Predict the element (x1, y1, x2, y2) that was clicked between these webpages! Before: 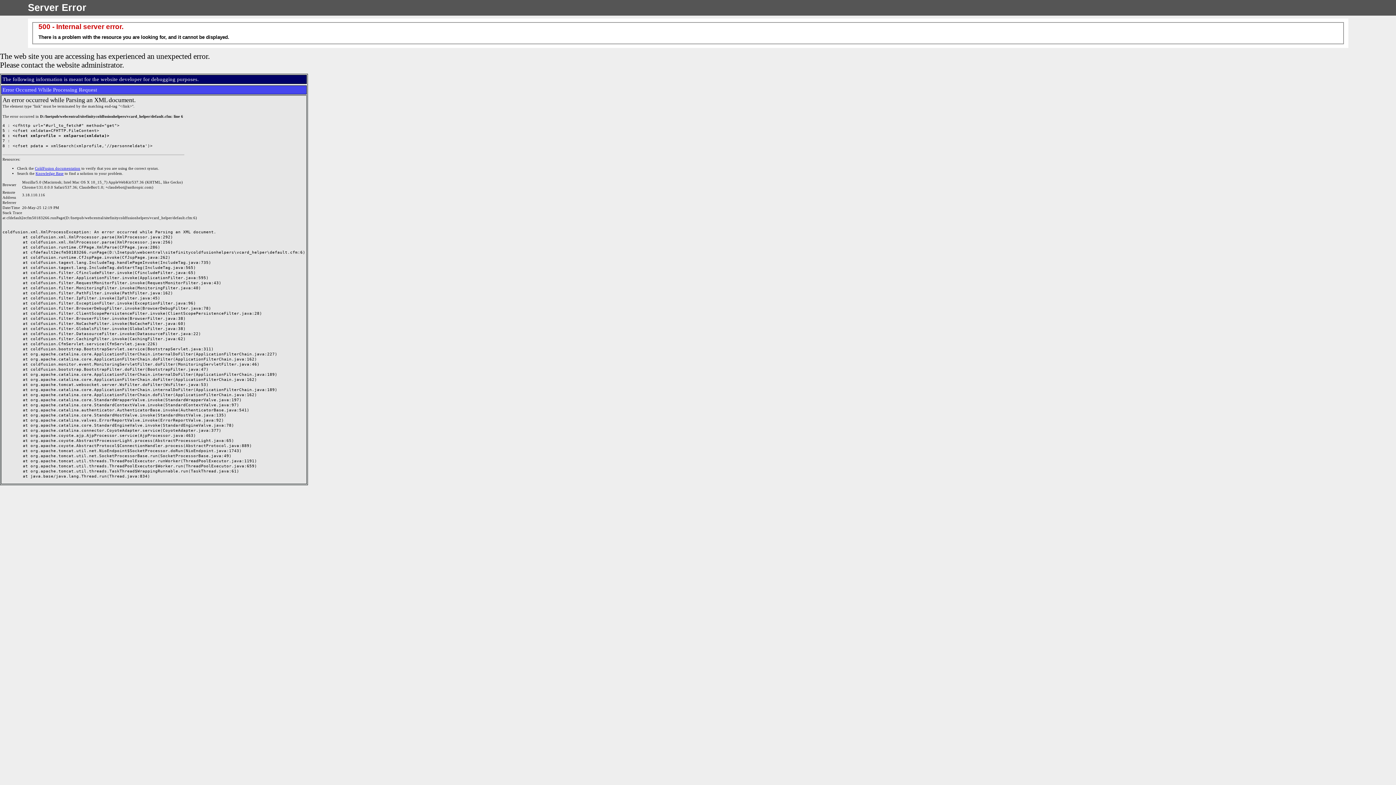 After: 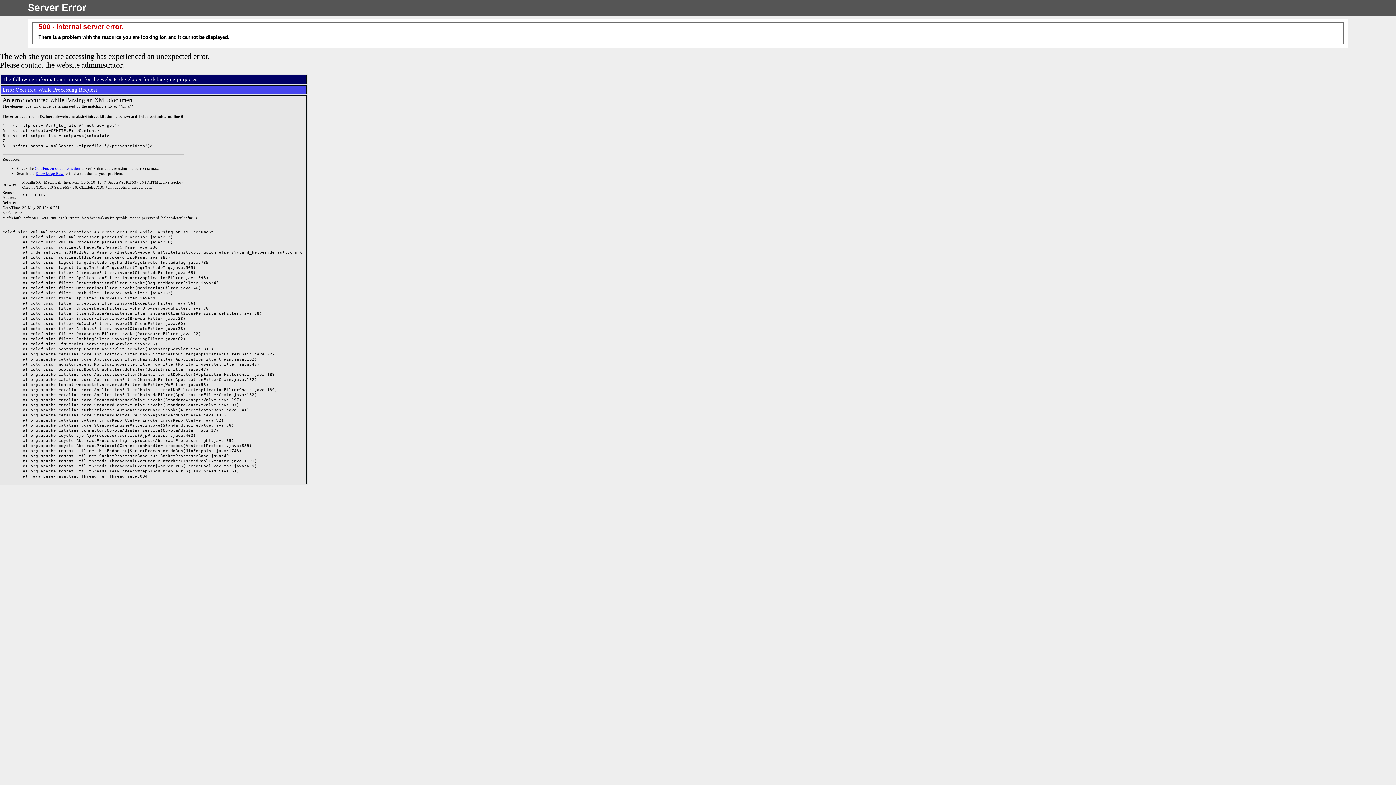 Action: bbox: (34, 166, 80, 170) label: ColdFusion documentation